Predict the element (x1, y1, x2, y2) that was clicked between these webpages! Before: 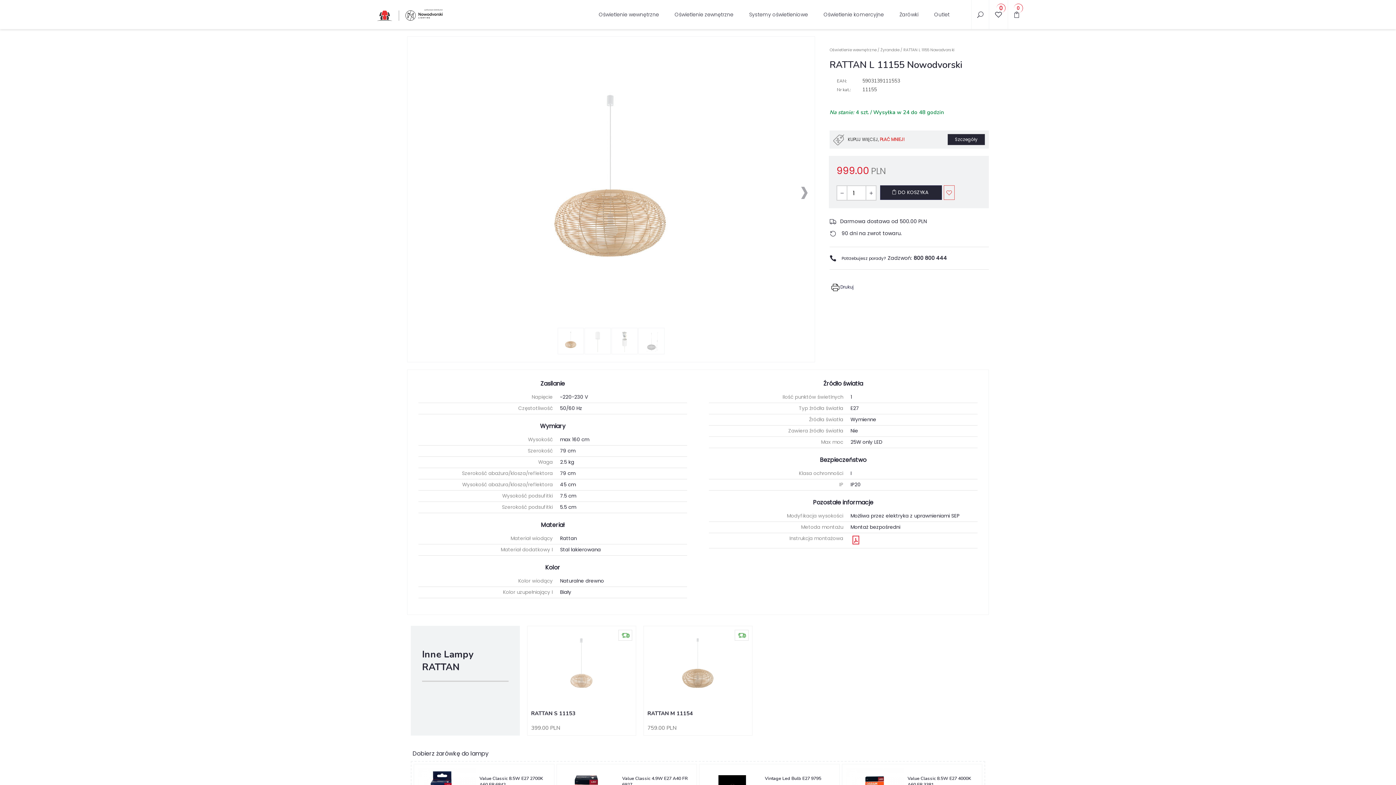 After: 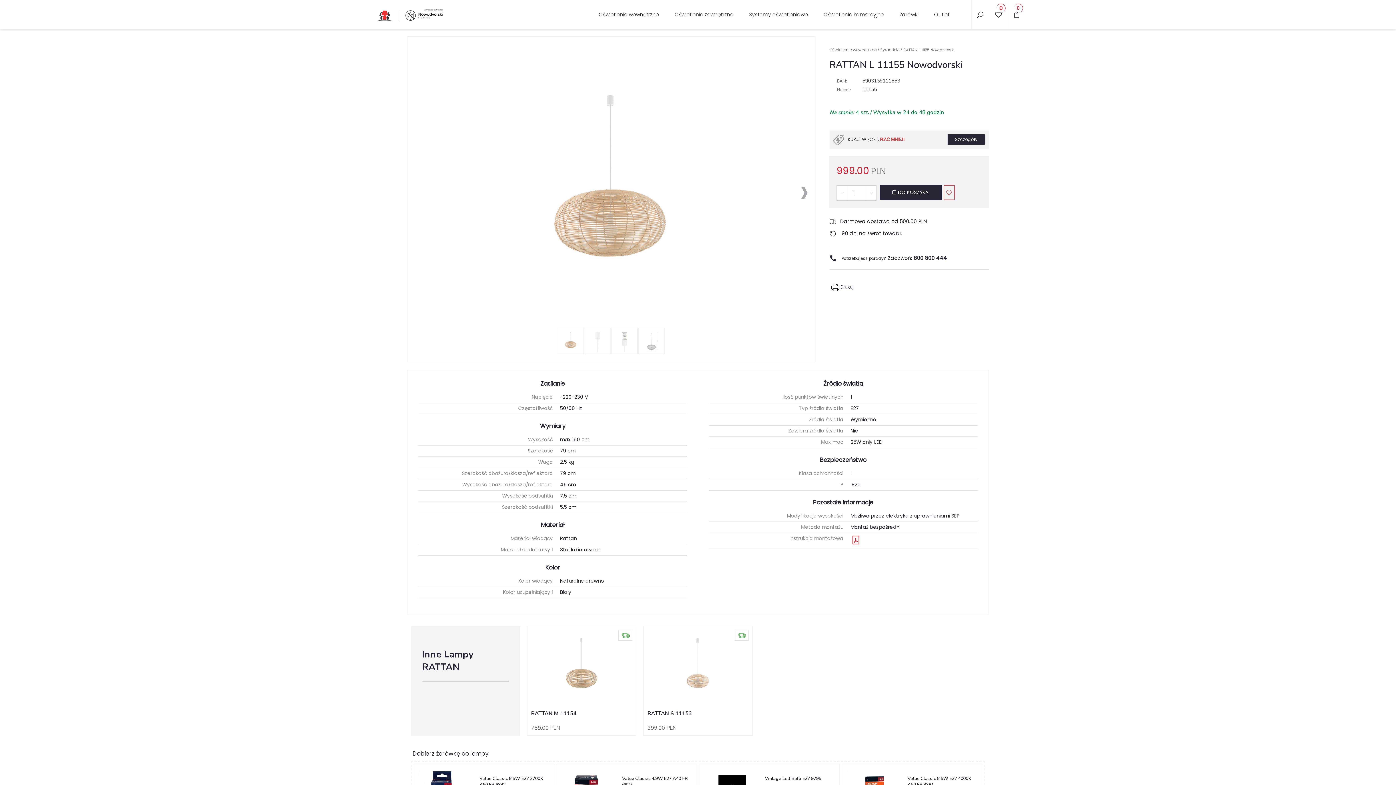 Action: bbox: (903, 47, 954, 52) label: RATTAN L 11155 Nowodvorski